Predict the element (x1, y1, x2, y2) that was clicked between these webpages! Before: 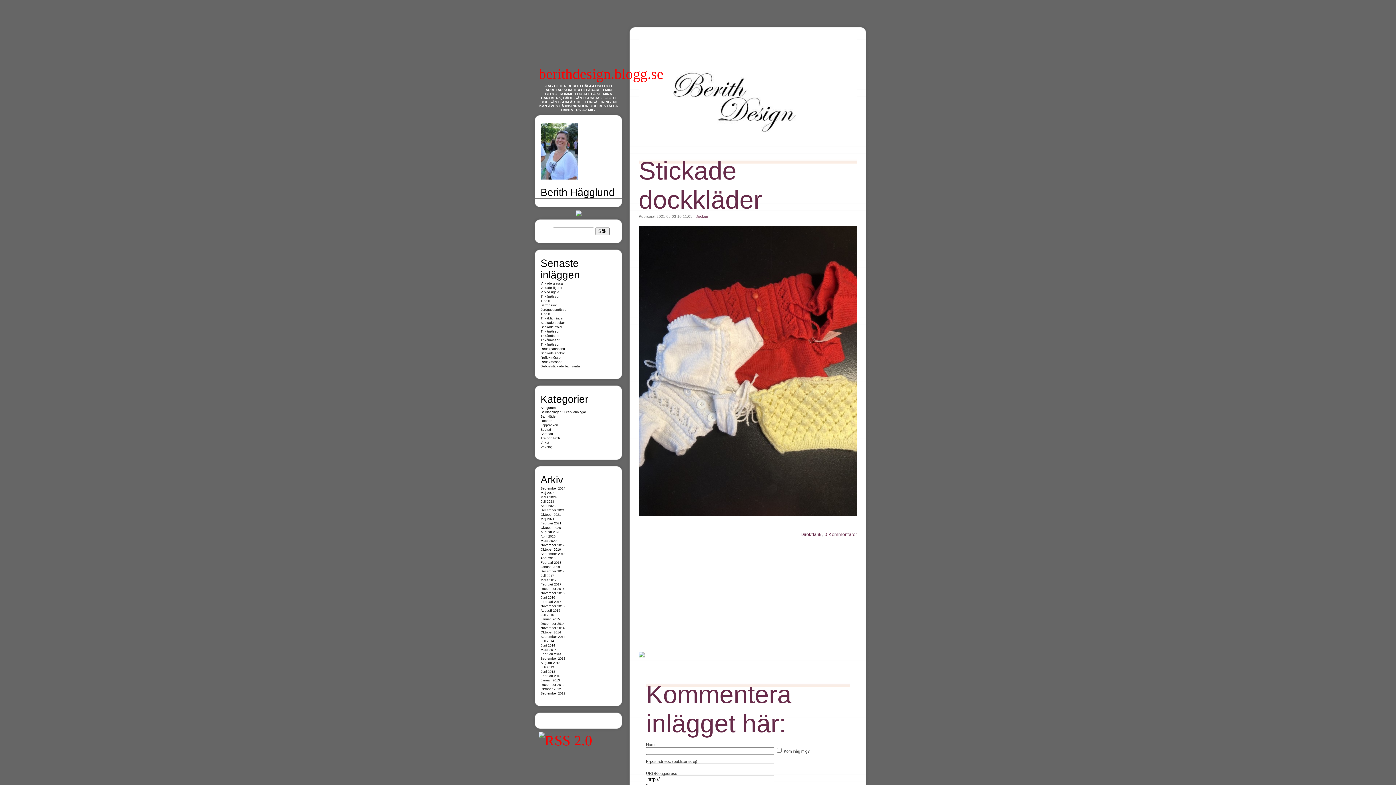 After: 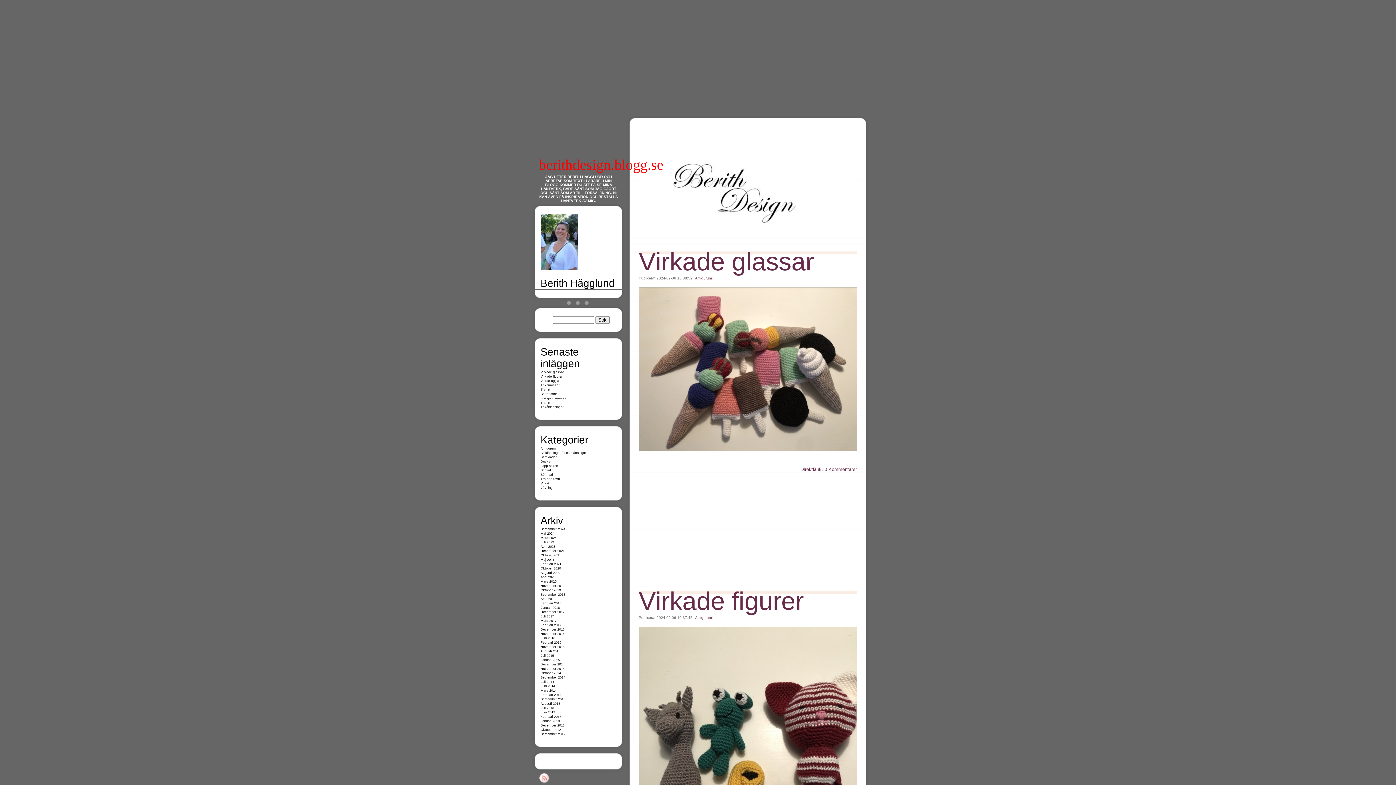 Action: bbox: (540, 486, 565, 490) label: September 2024